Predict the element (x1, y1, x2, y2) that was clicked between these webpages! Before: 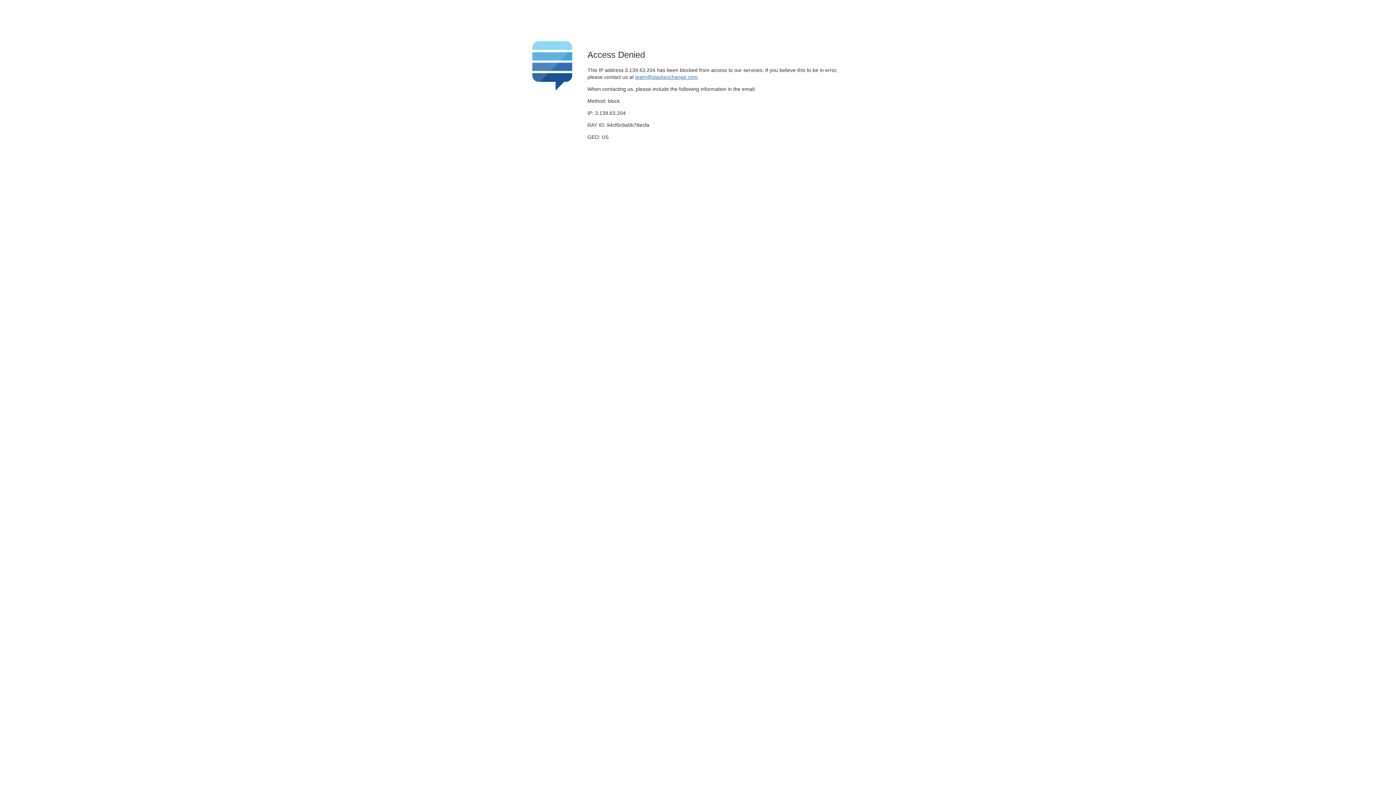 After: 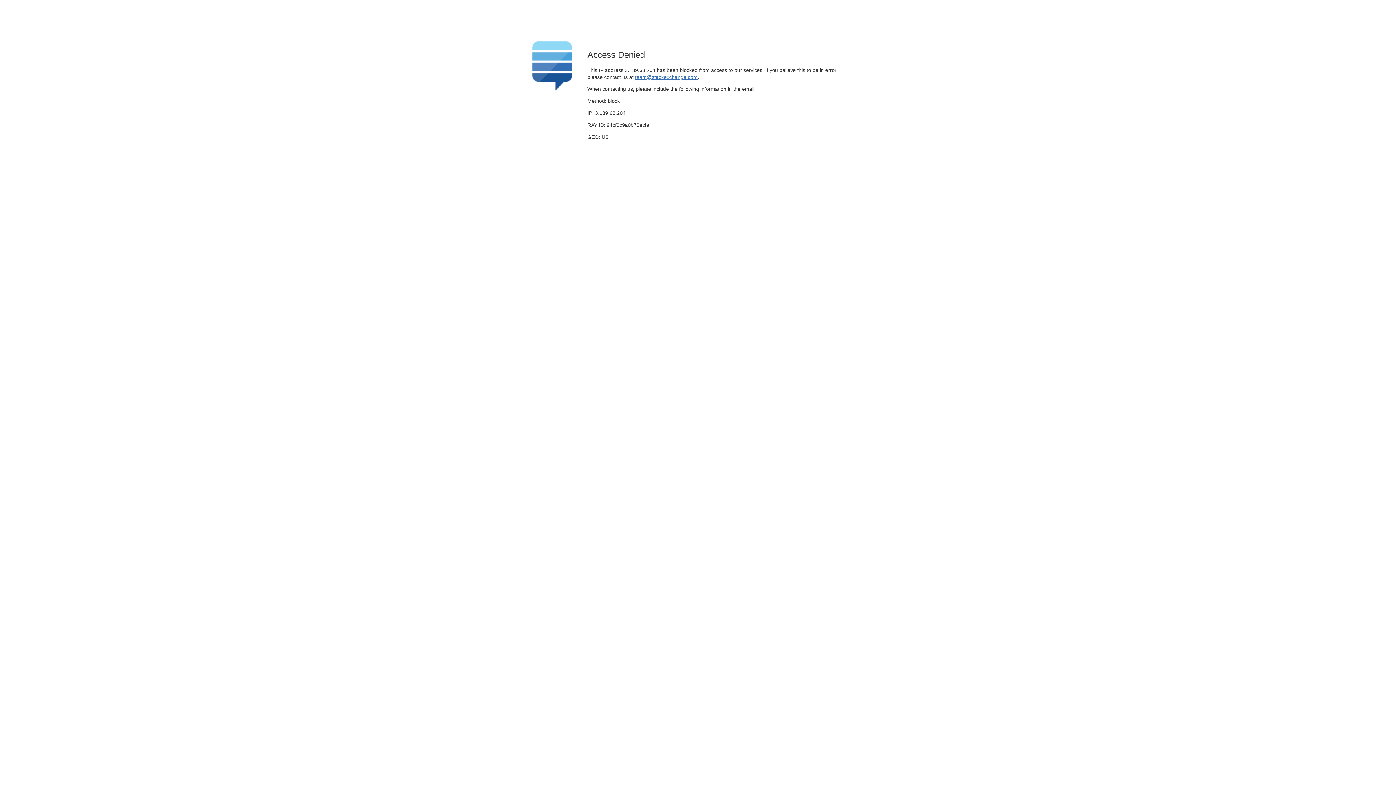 Action: bbox: (635, 74, 697, 79) label: team@stackexchange.com